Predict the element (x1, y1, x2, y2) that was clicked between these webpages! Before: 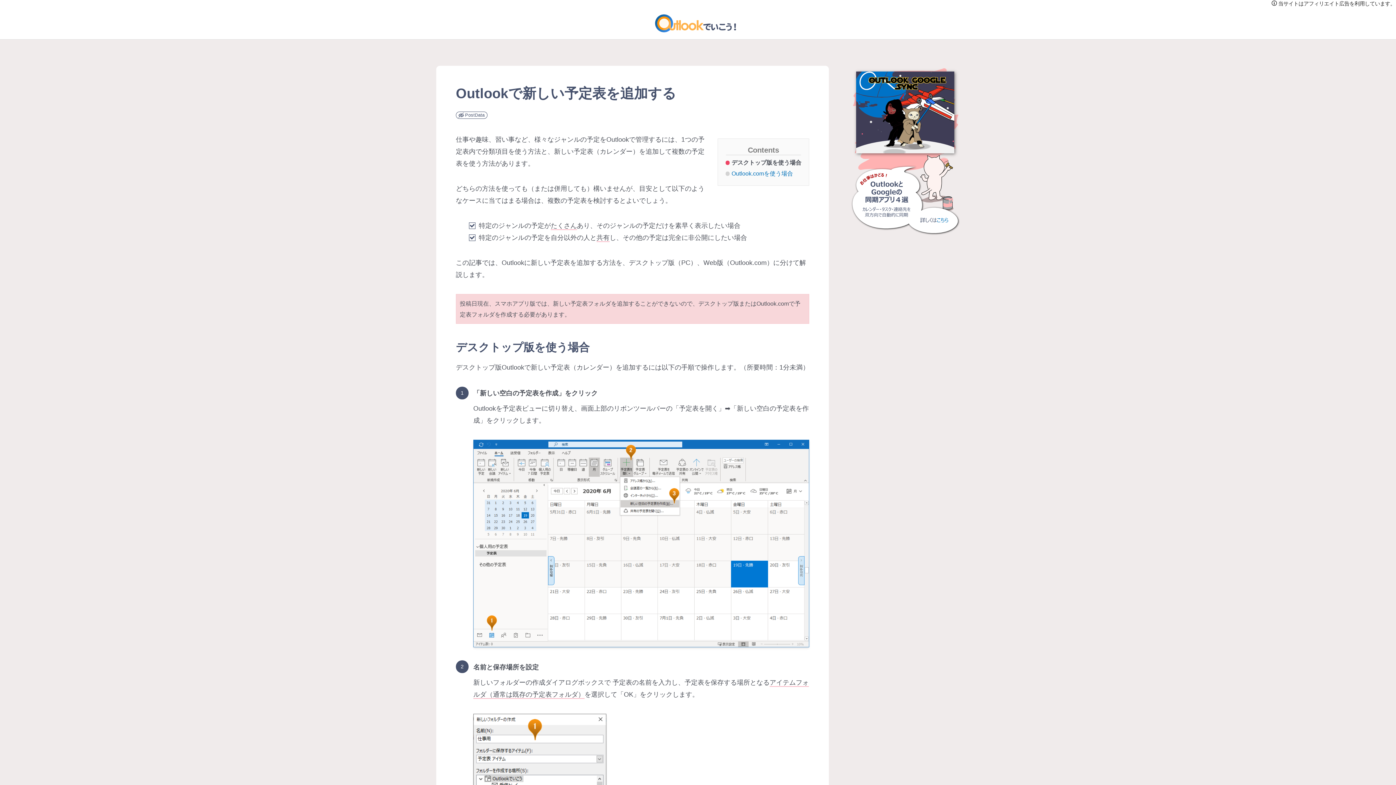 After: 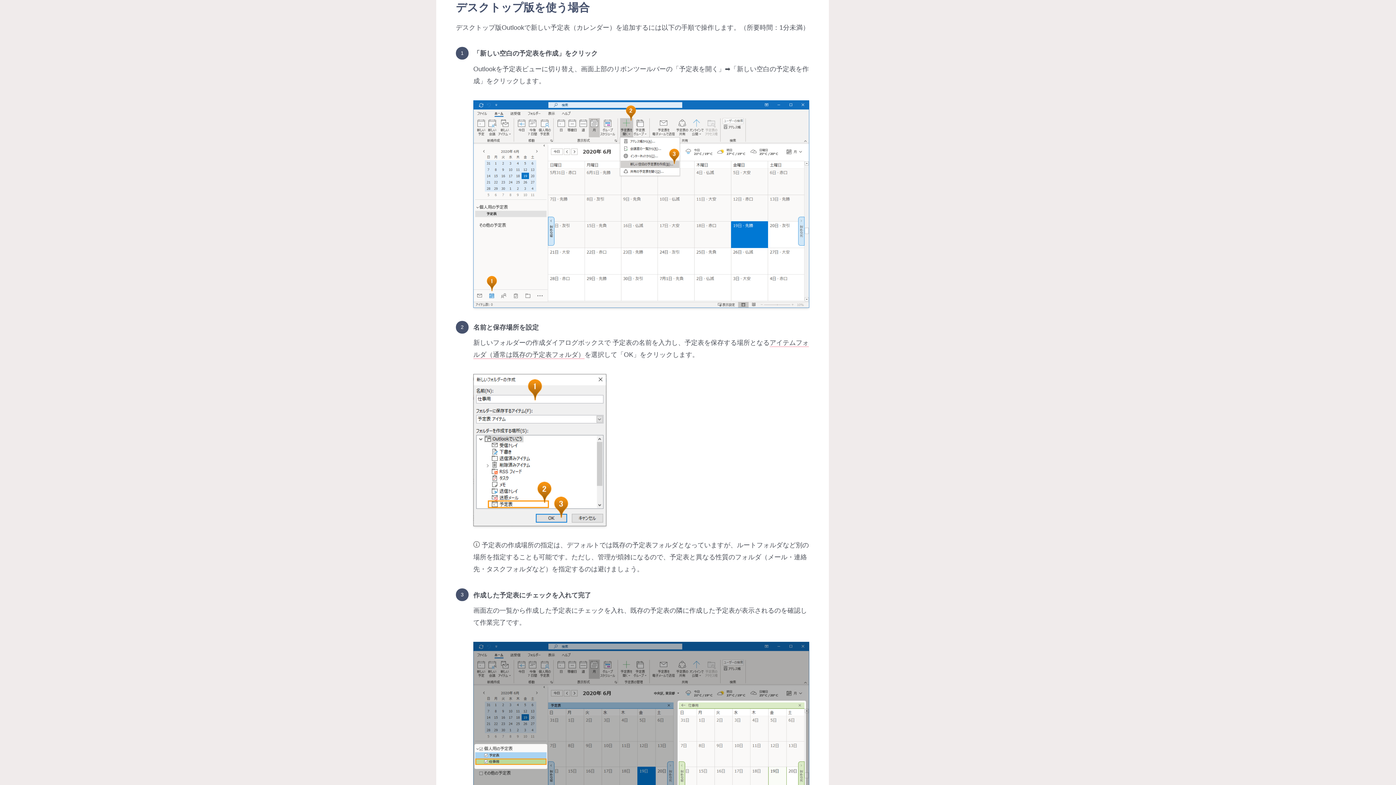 Action: bbox: (448, 340, 456, 351)